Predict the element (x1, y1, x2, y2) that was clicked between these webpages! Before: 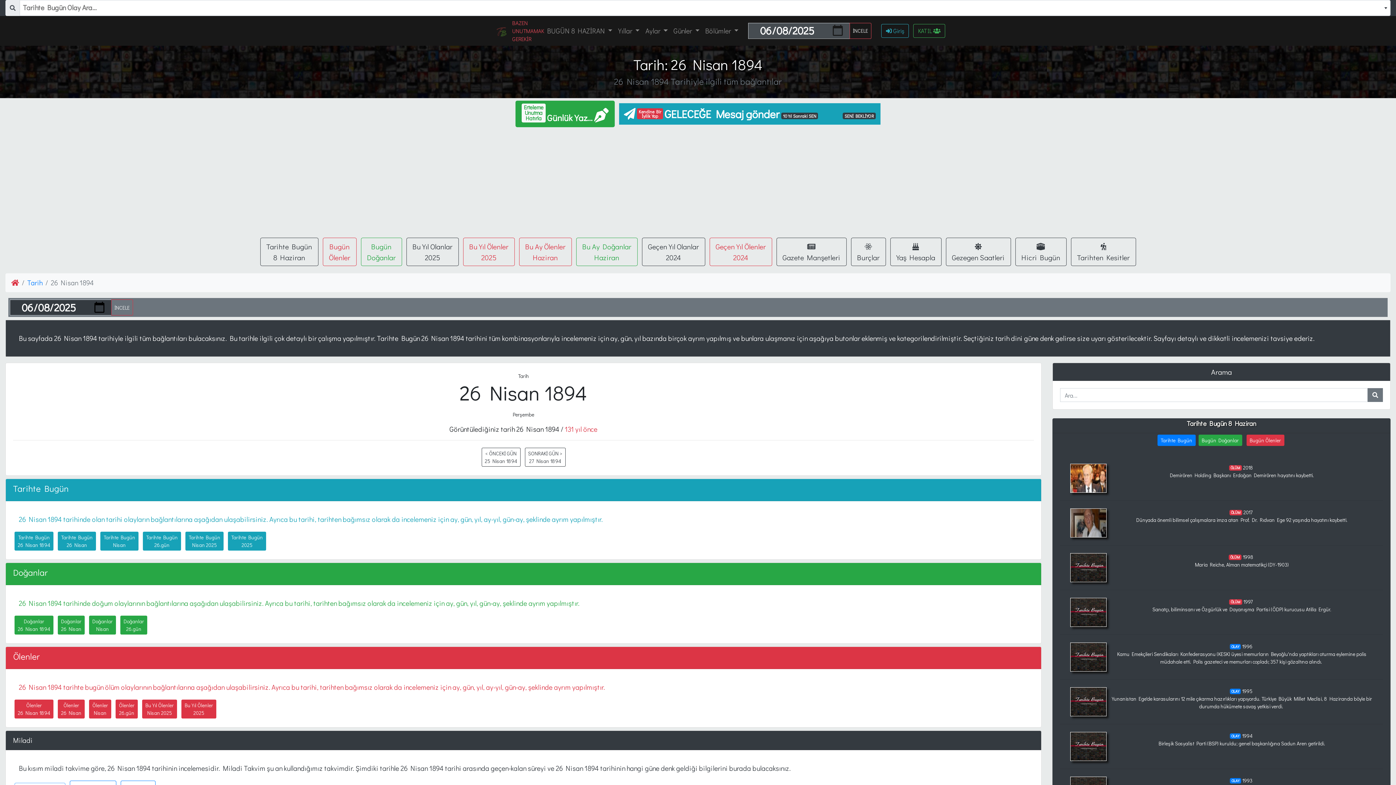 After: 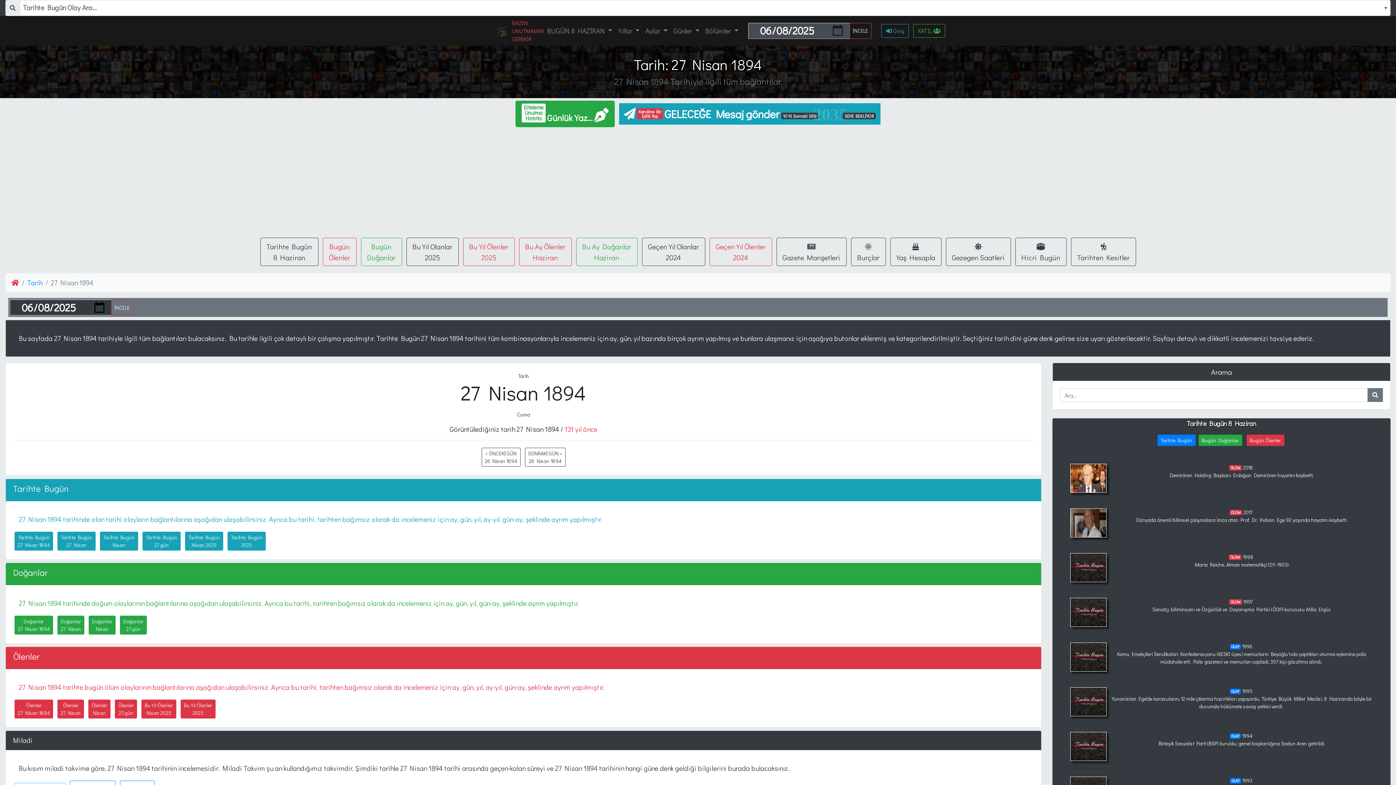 Action: label: SONRAKİ GÜN >
27 Nisan 1894 bbox: (524, 448, 565, 467)